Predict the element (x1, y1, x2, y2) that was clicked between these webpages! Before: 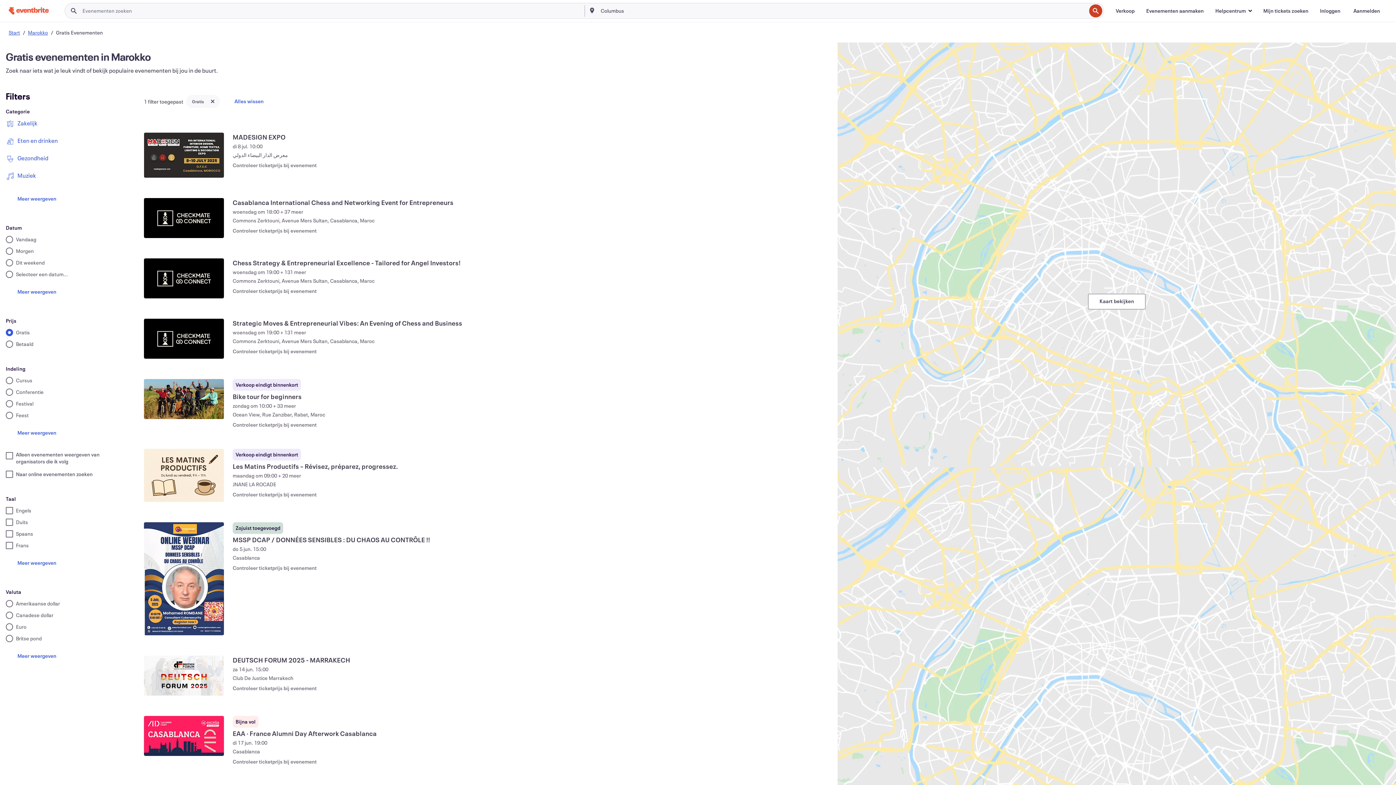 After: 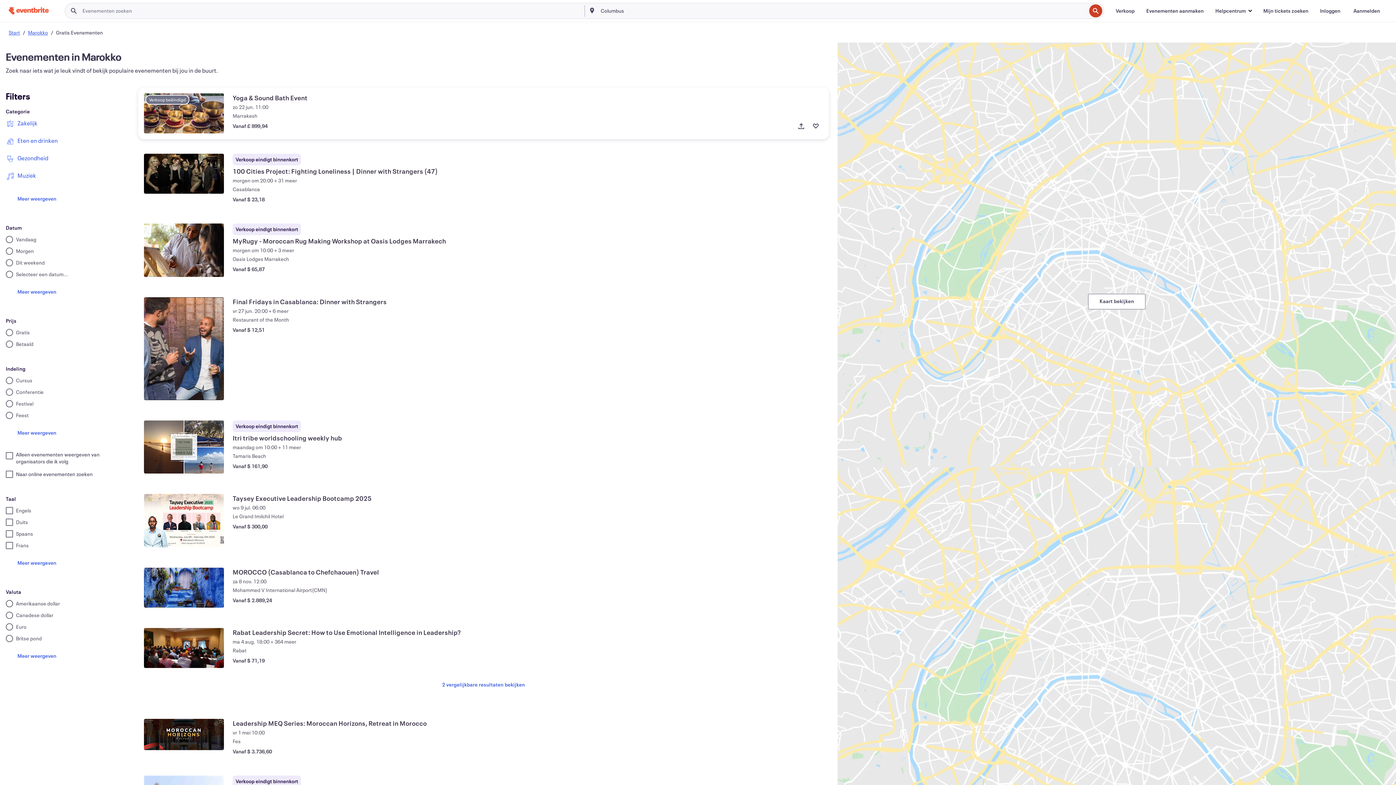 Action: label: Close tag button bbox: (208, 97, 217, 105)